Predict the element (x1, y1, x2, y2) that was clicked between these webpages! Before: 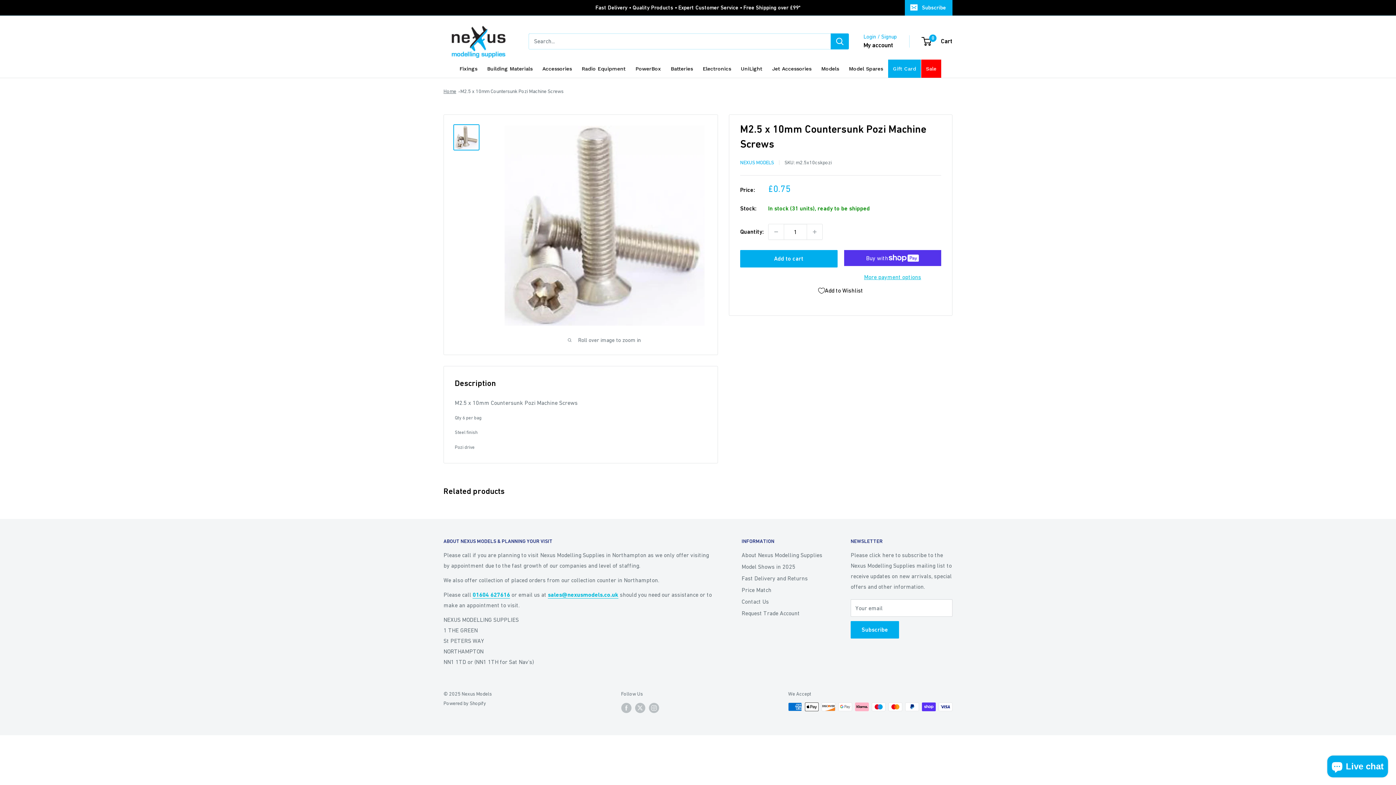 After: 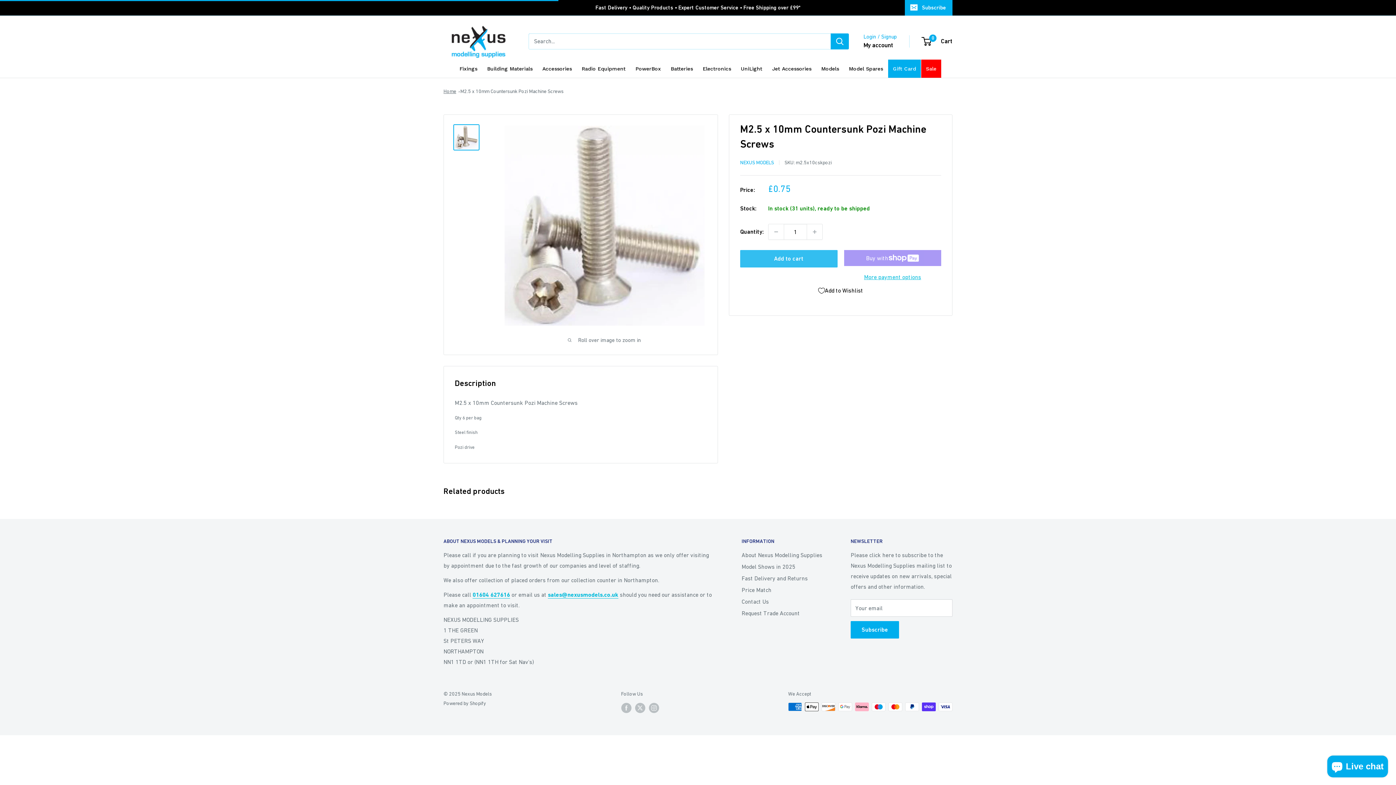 Action: bbox: (740, 250, 837, 267) label: Add to cart